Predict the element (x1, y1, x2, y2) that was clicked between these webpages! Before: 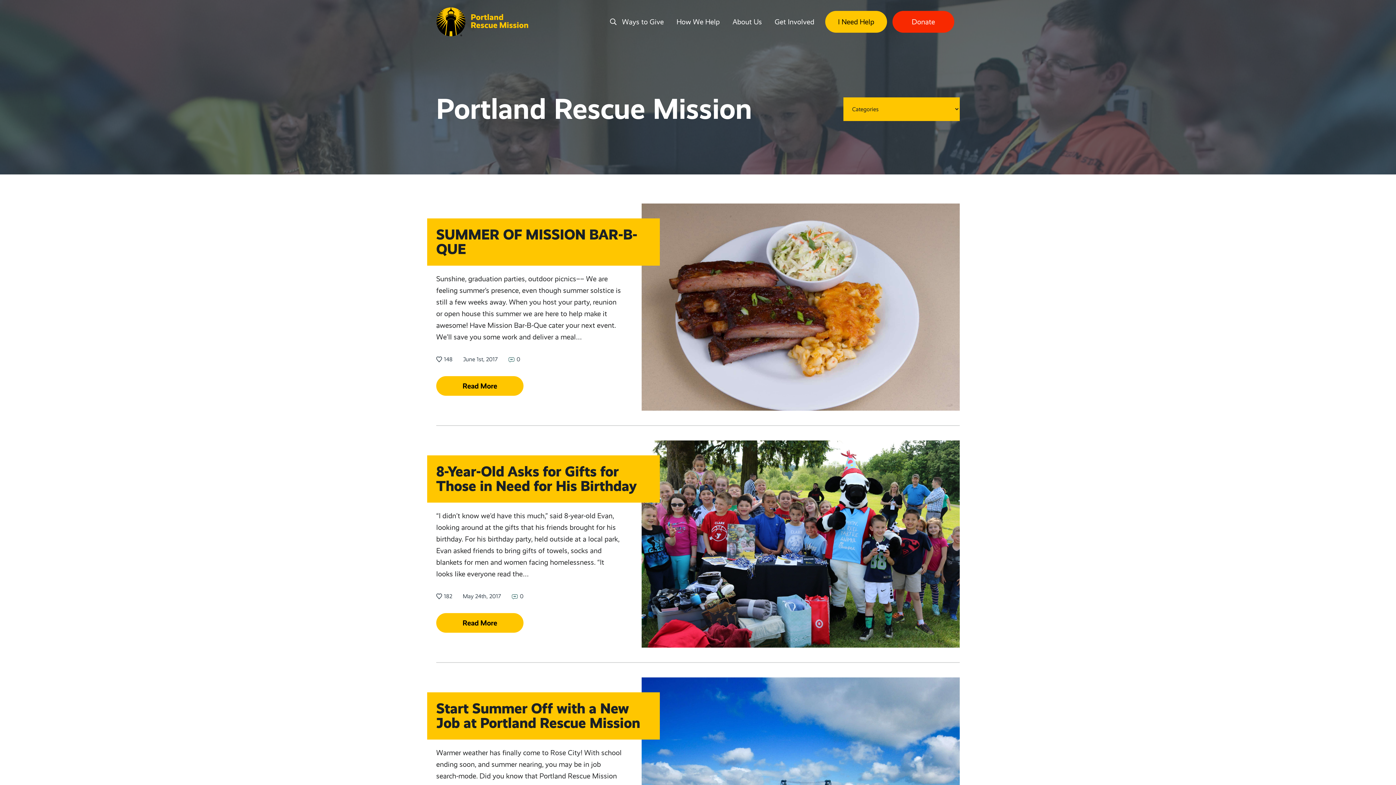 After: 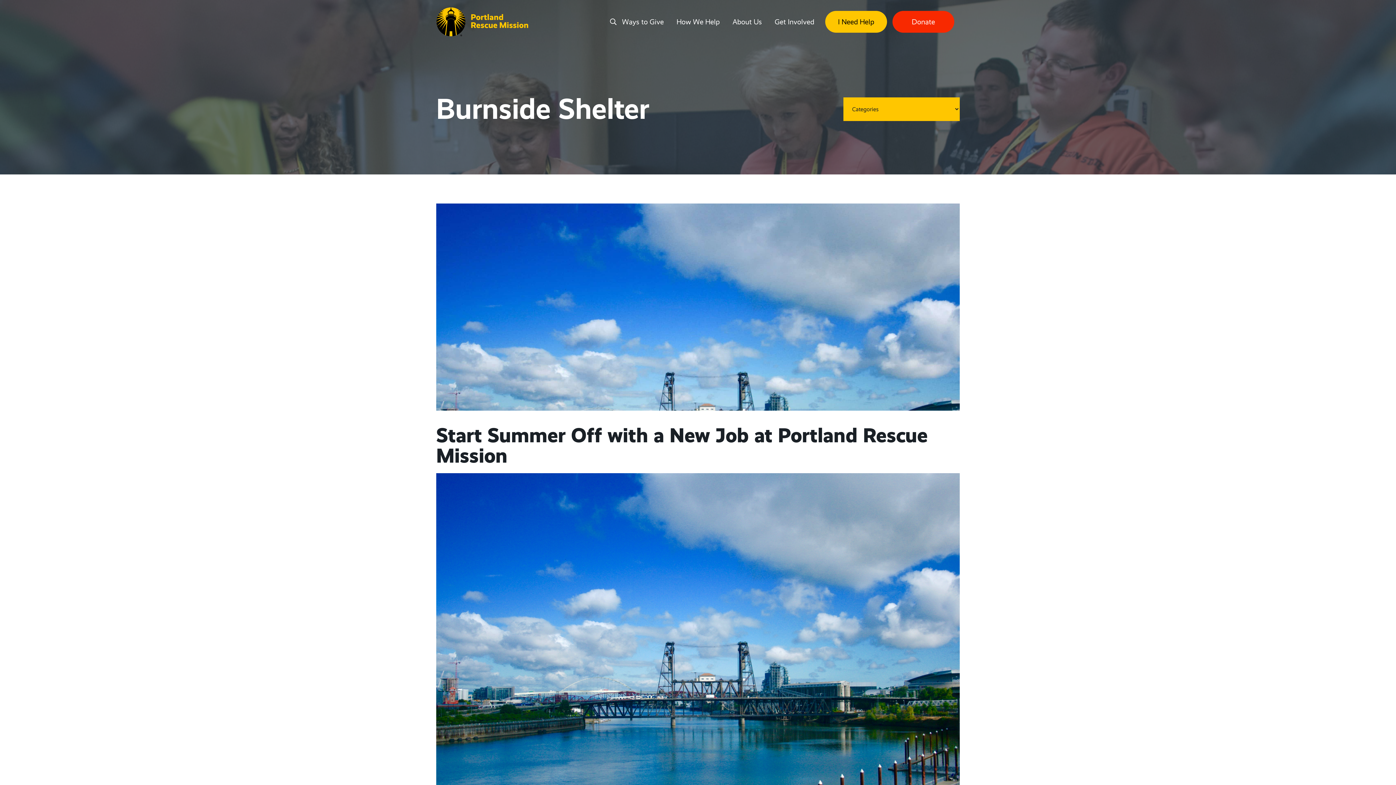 Action: label: Start Summer Off with a New Job at Portland Rescue Mission bbox: (436, 700, 640, 732)